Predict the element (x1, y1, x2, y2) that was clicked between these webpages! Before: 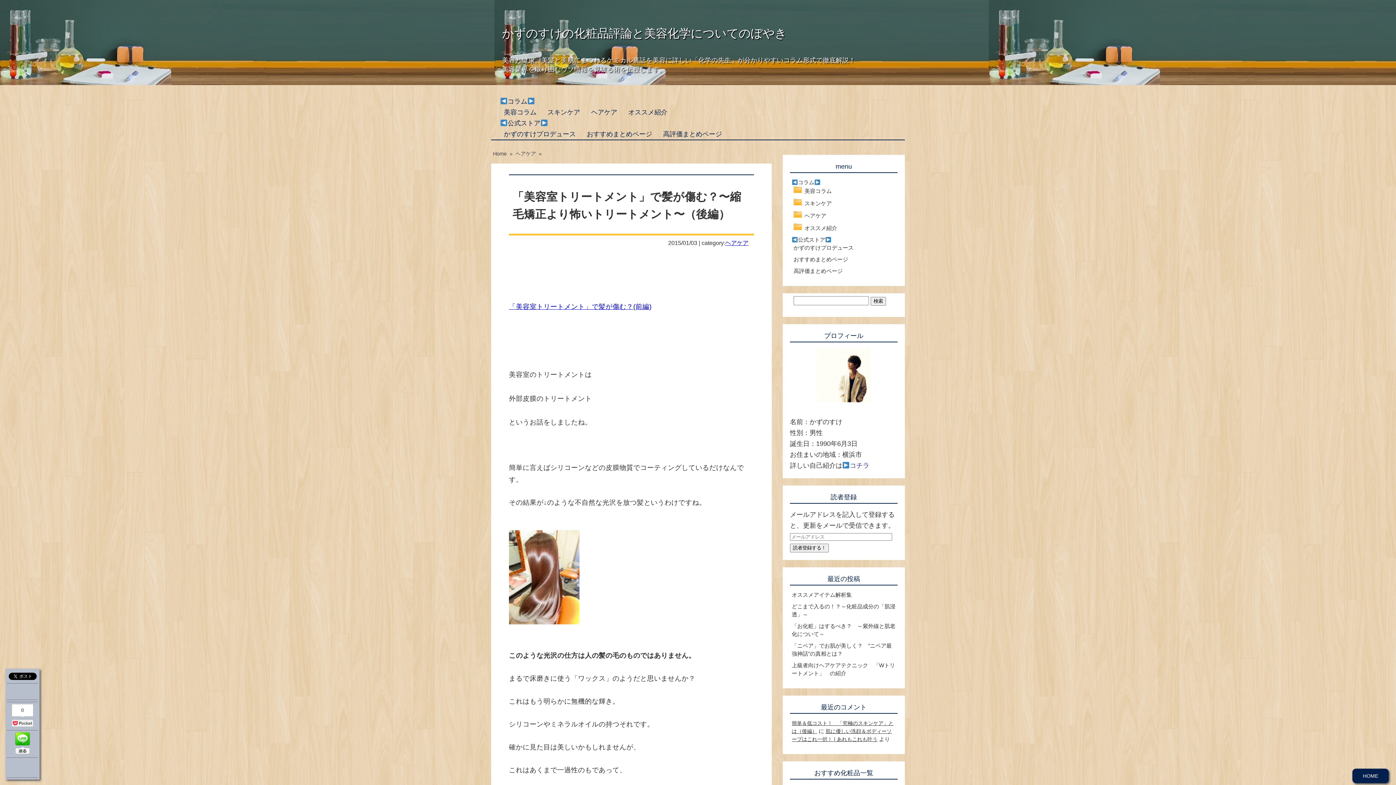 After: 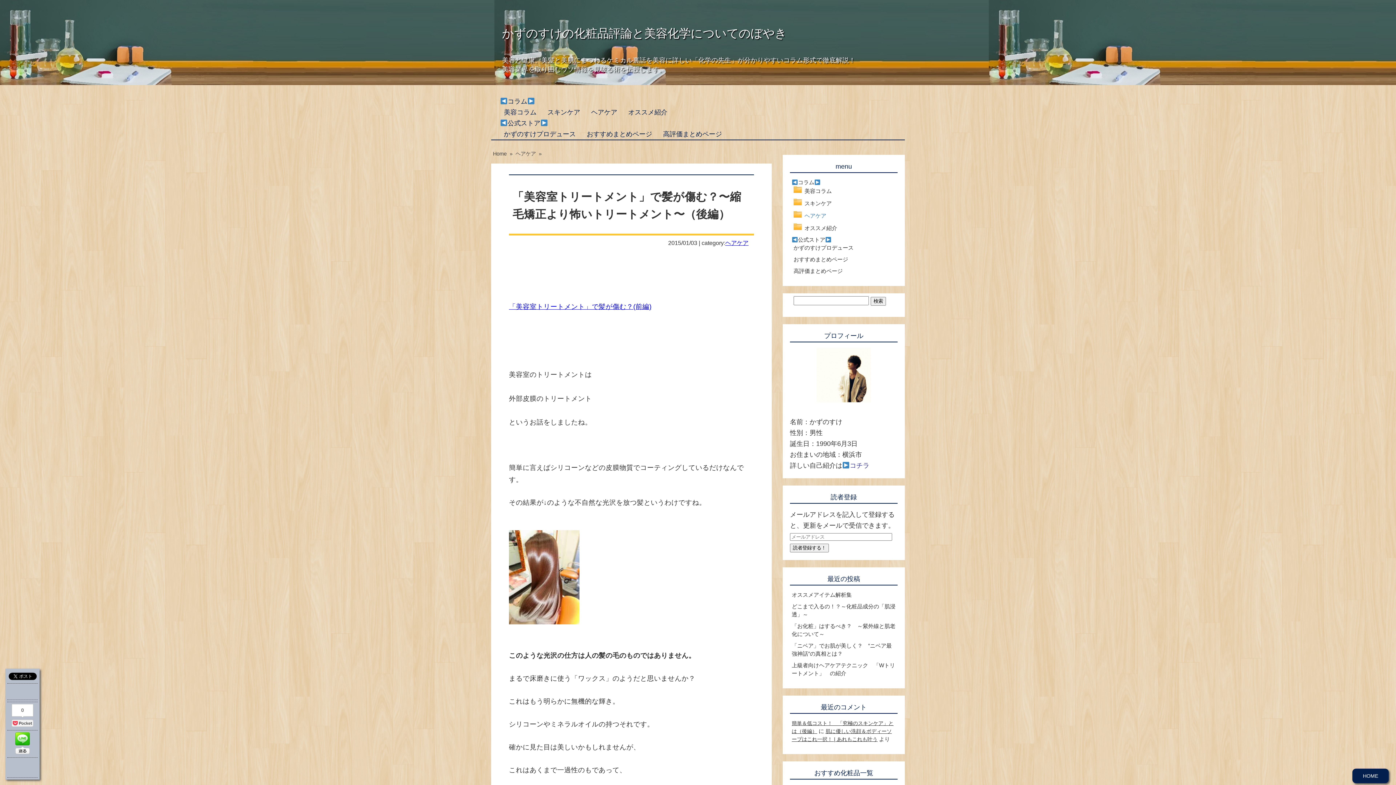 Action: label: ヘアケア bbox: (804, 212, 826, 218)